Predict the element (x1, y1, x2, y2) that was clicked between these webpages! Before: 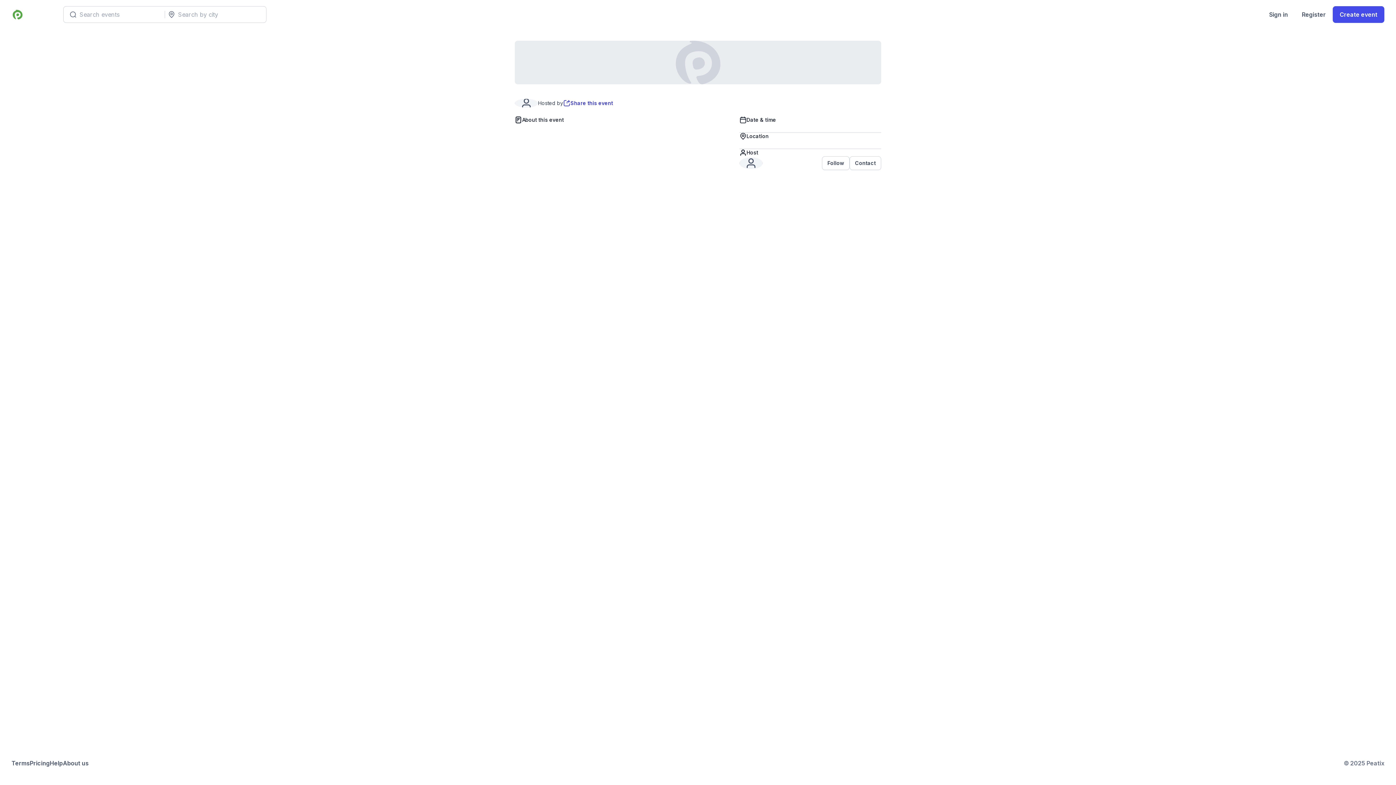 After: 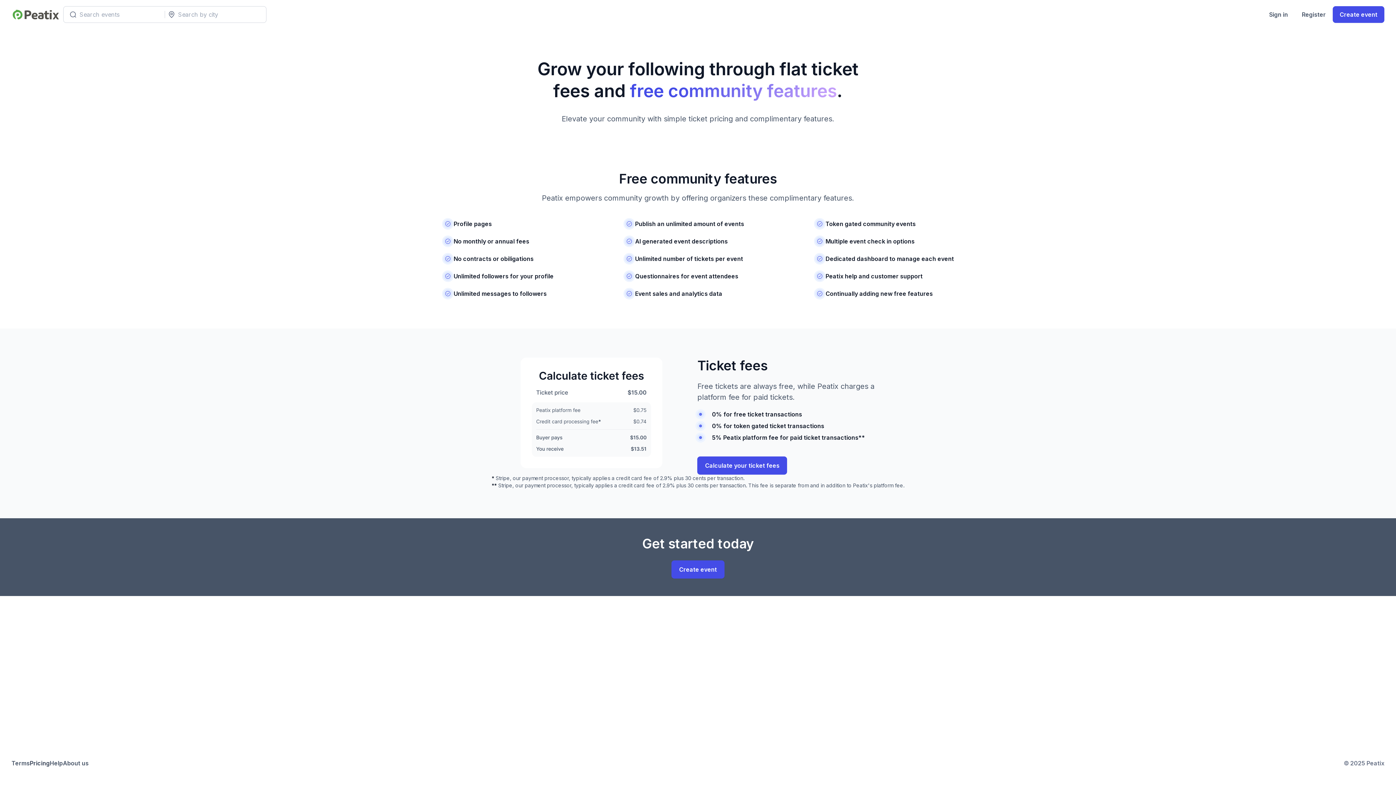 Action: label: Pricing bbox: (29, 759, 49, 768)